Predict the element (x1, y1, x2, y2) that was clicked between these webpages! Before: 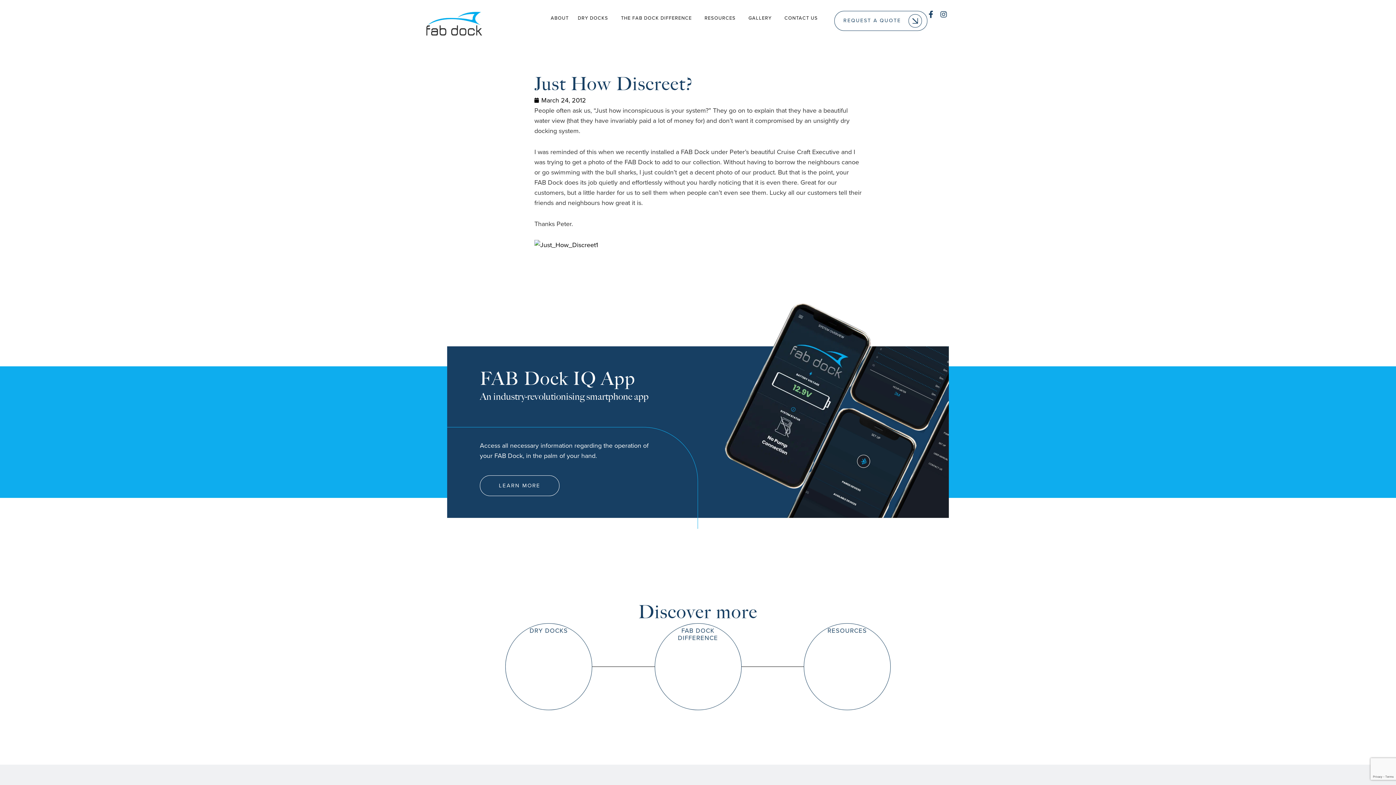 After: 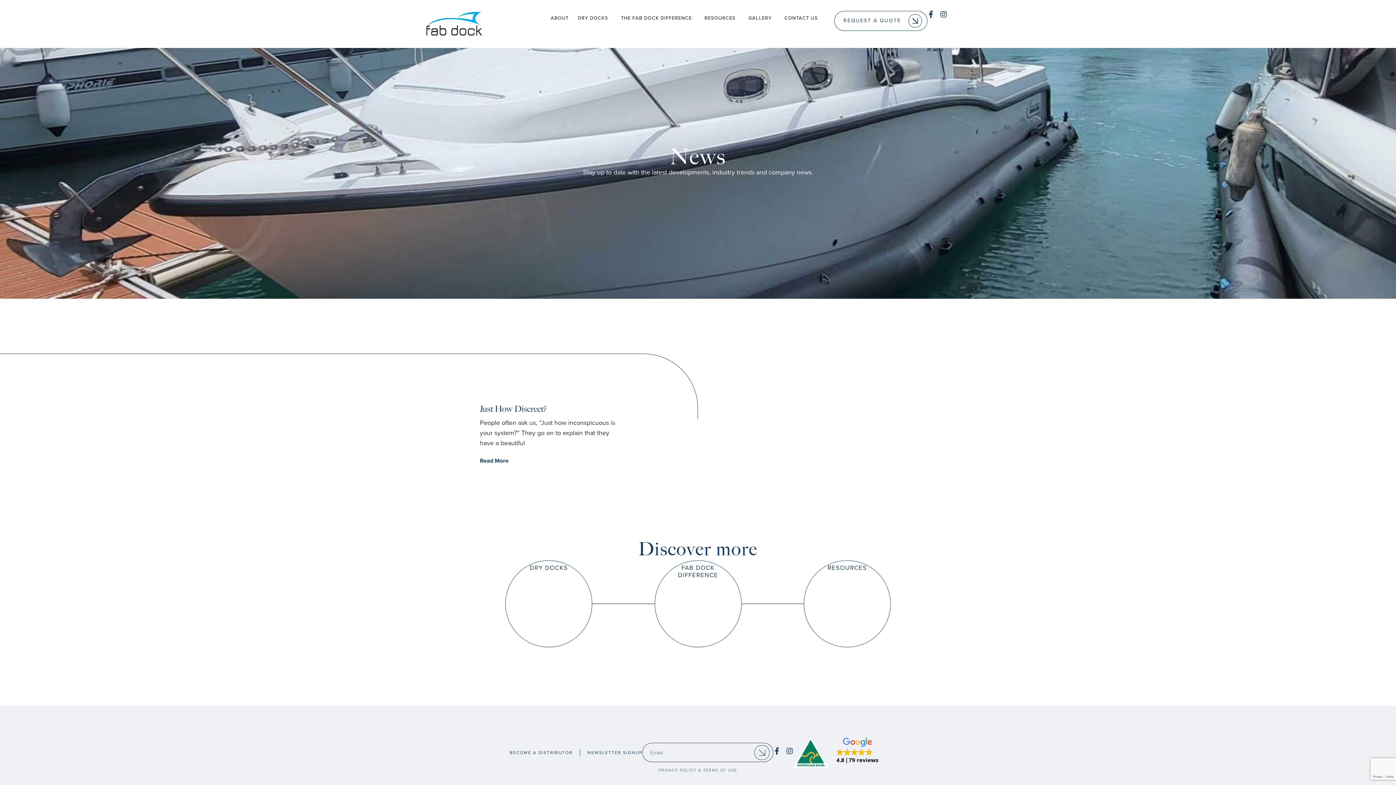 Action: bbox: (534, 95, 586, 105) label: March 24, 2012